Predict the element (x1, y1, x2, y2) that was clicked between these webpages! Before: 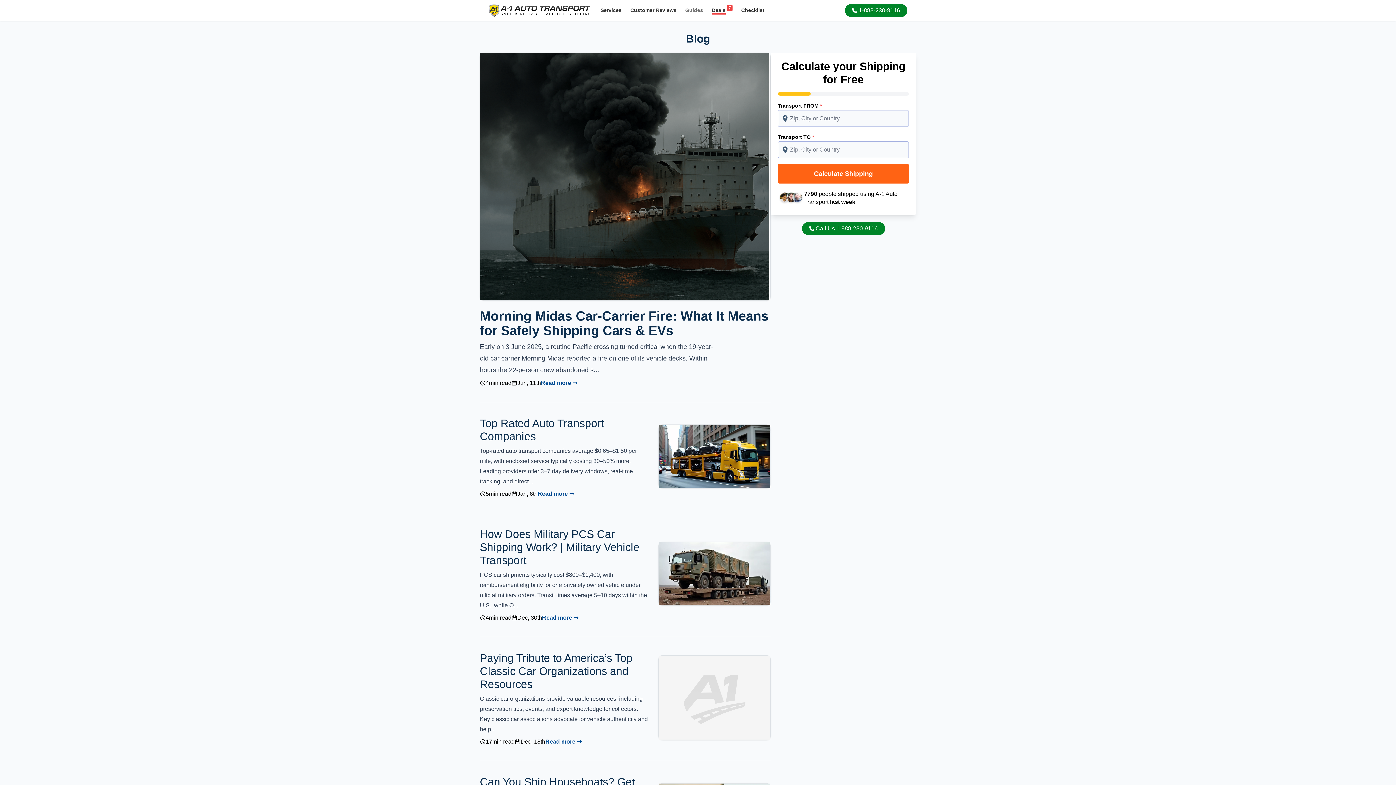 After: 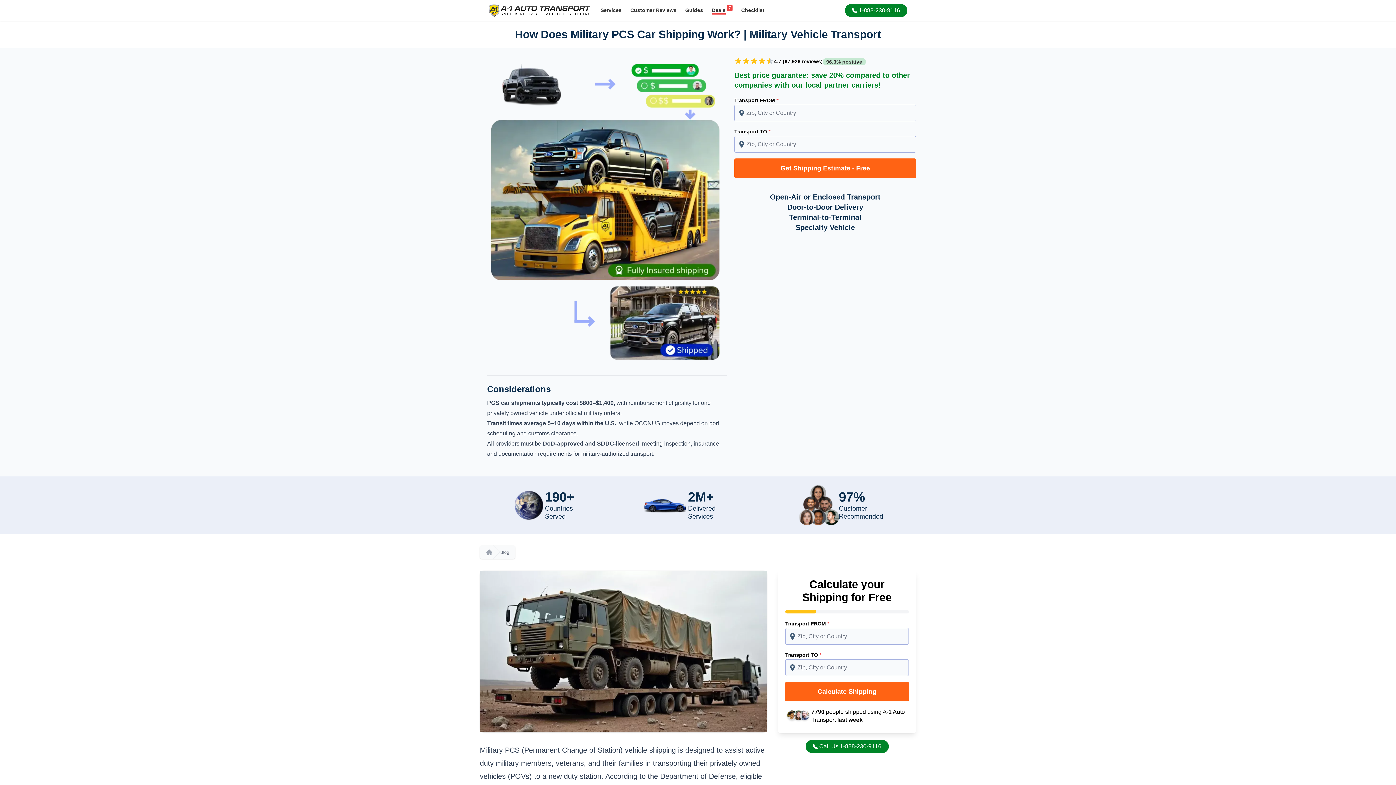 Action: bbox: (542, 613, 578, 622) label: Read more ➞